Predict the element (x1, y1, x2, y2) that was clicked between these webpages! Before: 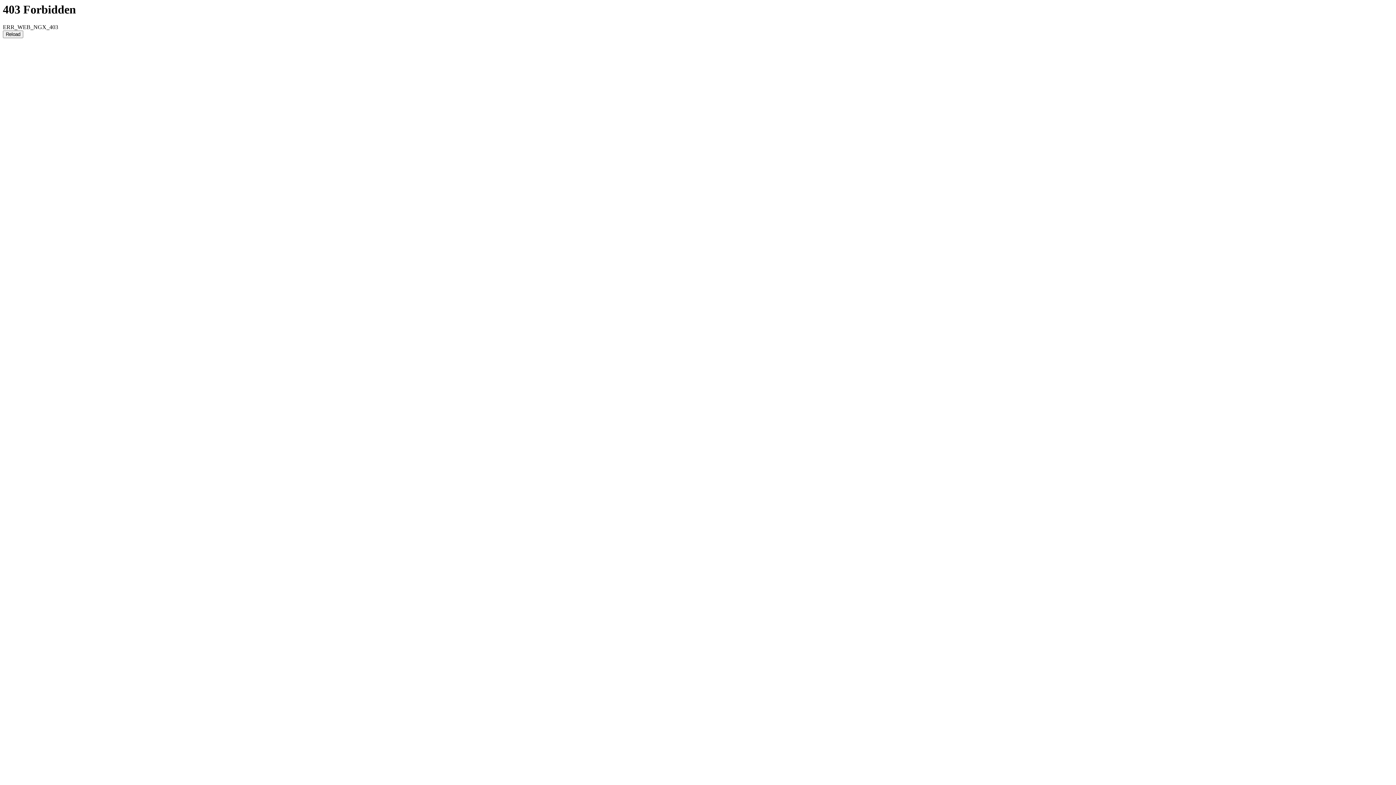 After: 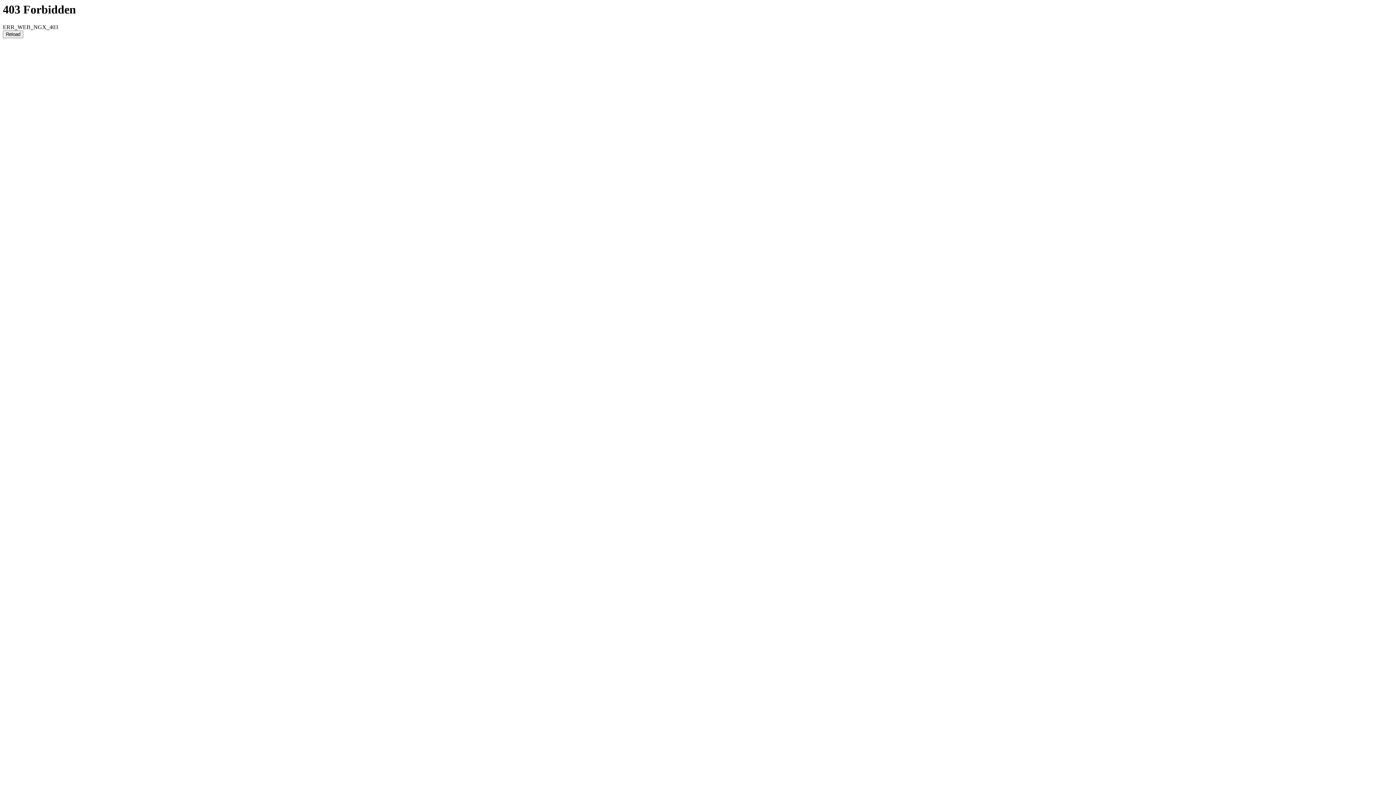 Action: label: Reload bbox: (2, 30, 23, 38)